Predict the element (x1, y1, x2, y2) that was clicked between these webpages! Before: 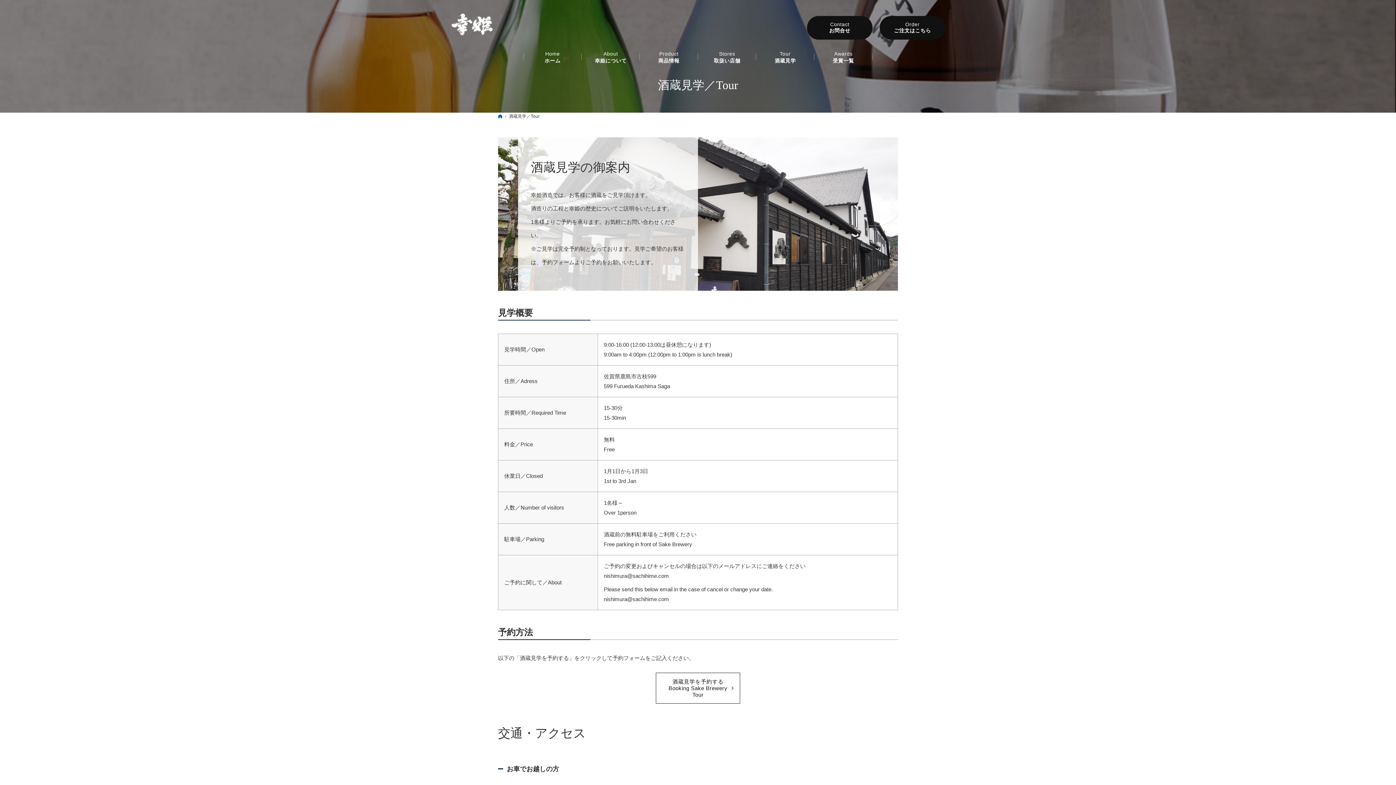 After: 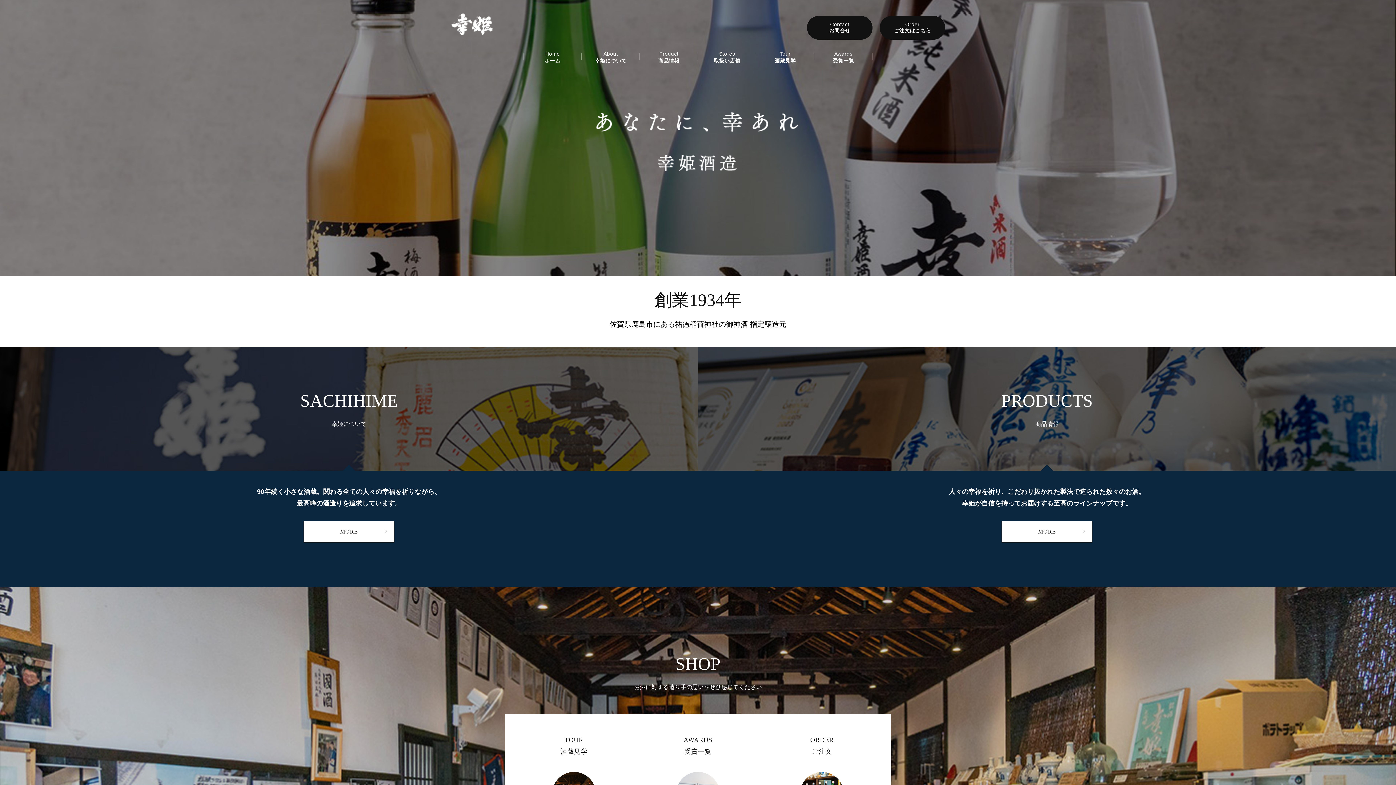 Action: bbox: (451, 13, 538, 35)